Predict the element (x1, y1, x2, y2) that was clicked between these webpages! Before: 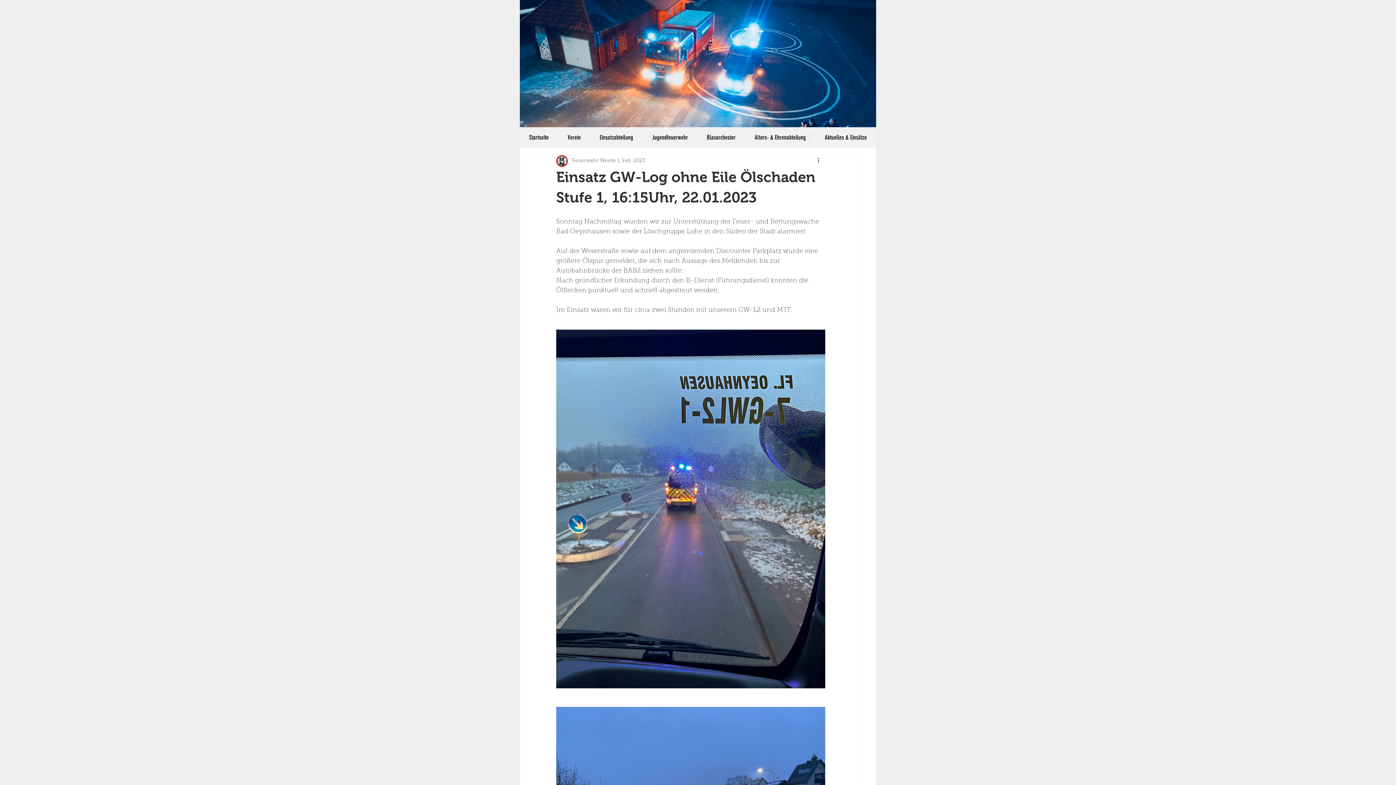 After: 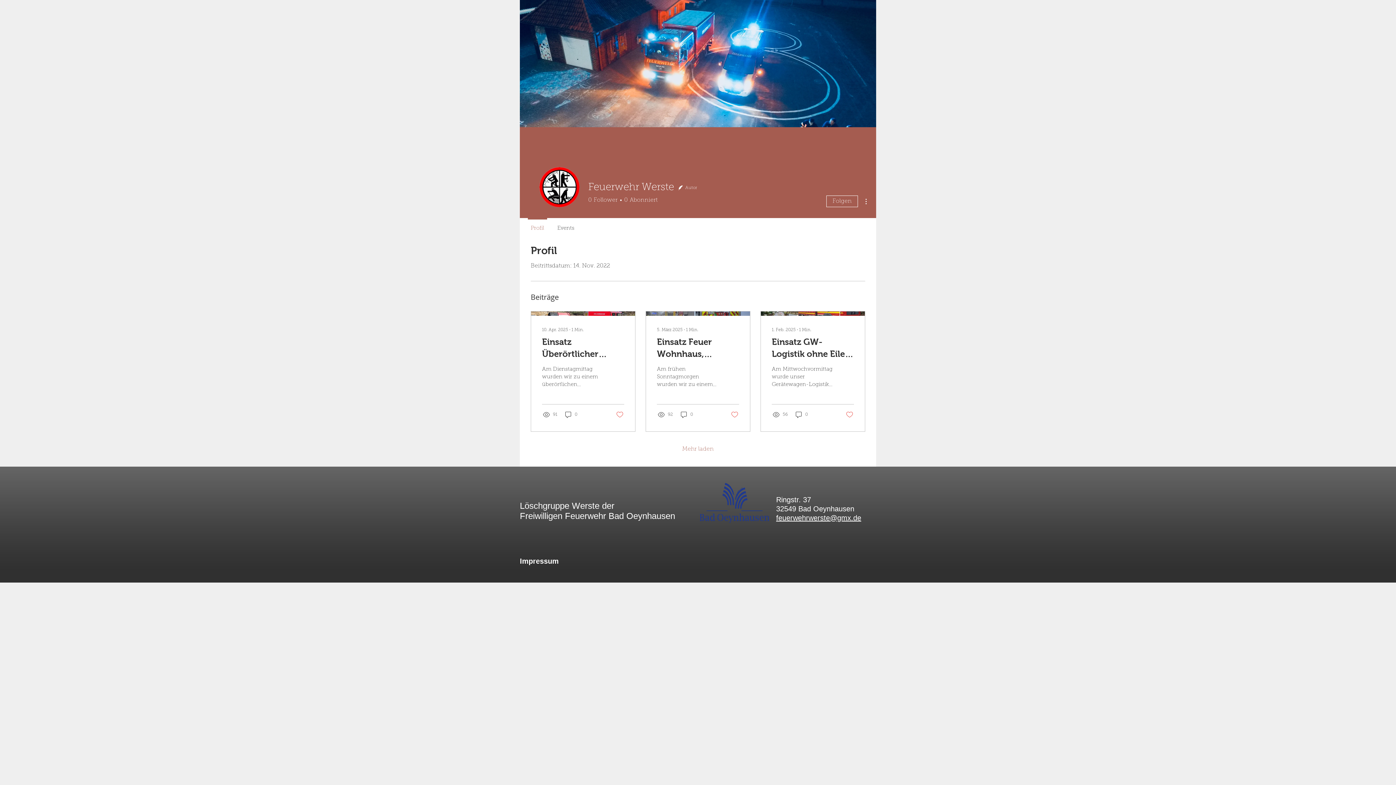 Action: bbox: (572, 157, 616, 164) label: Feuerwehr Werste